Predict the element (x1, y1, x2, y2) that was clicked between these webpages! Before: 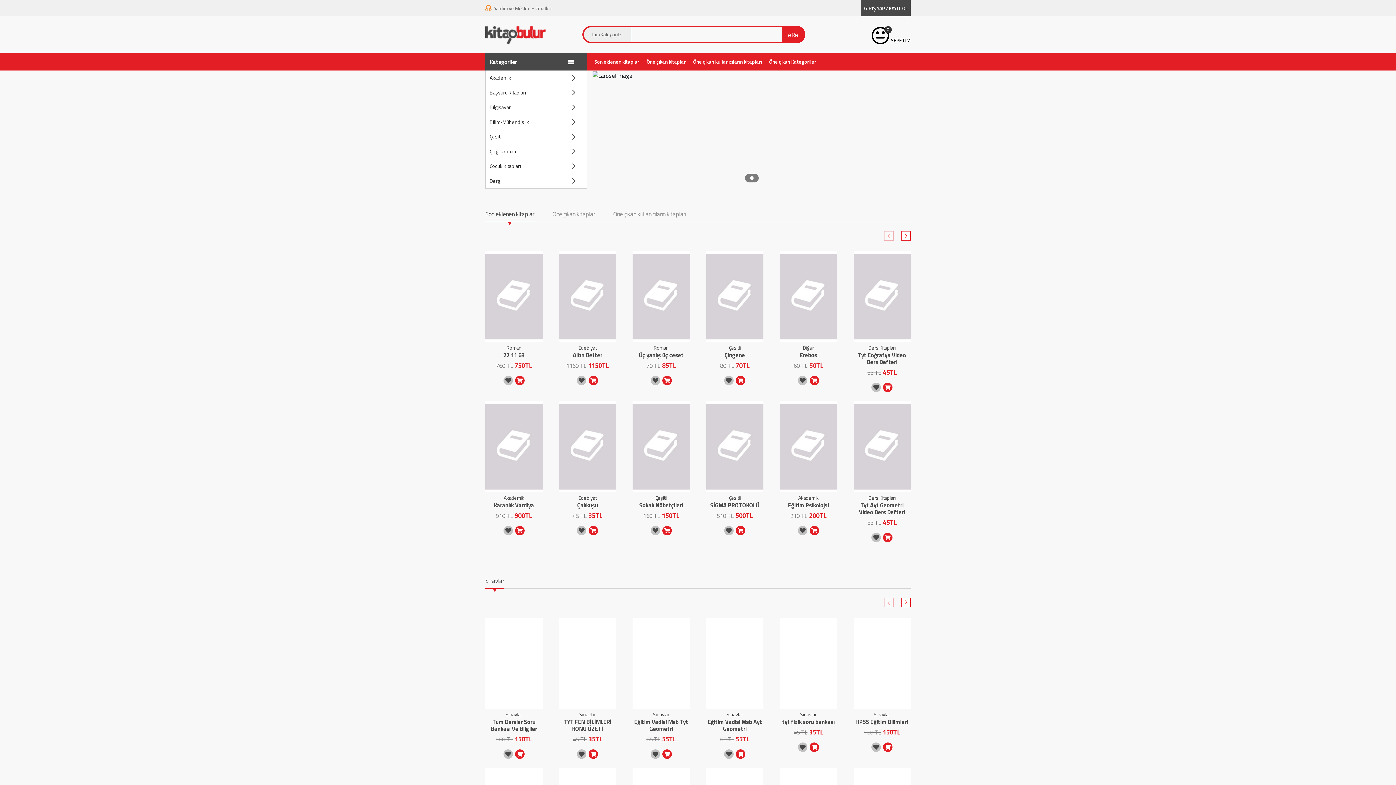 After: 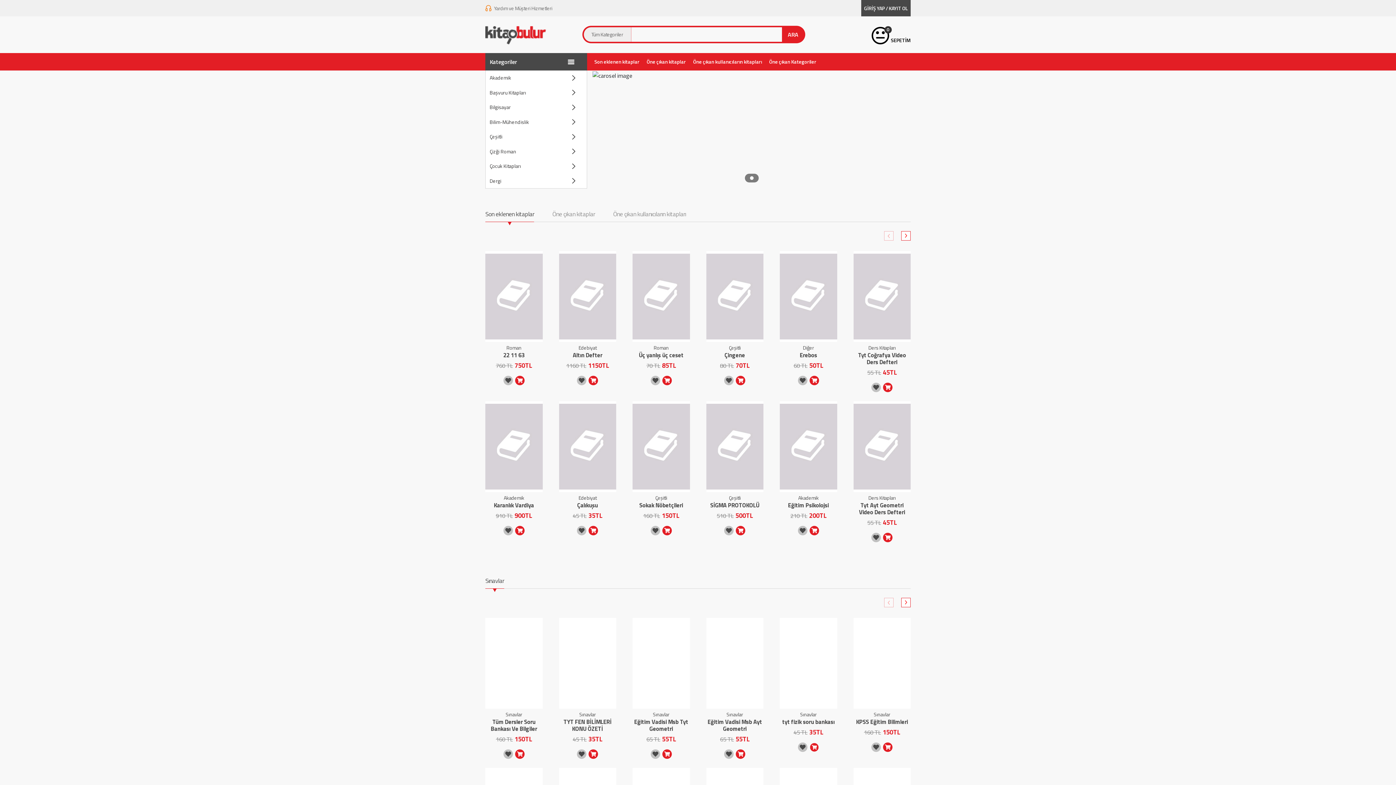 Action: bbox: (809, 742, 819, 754)